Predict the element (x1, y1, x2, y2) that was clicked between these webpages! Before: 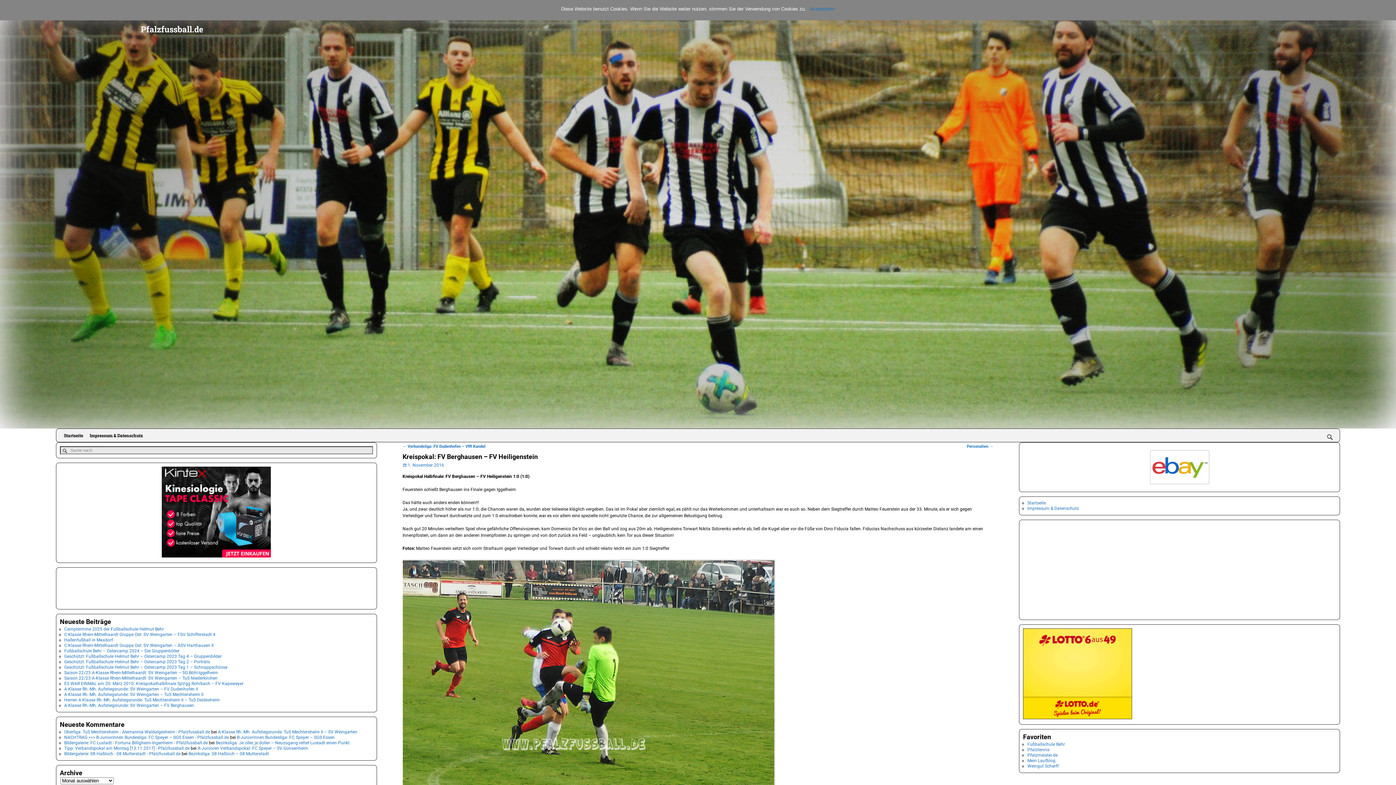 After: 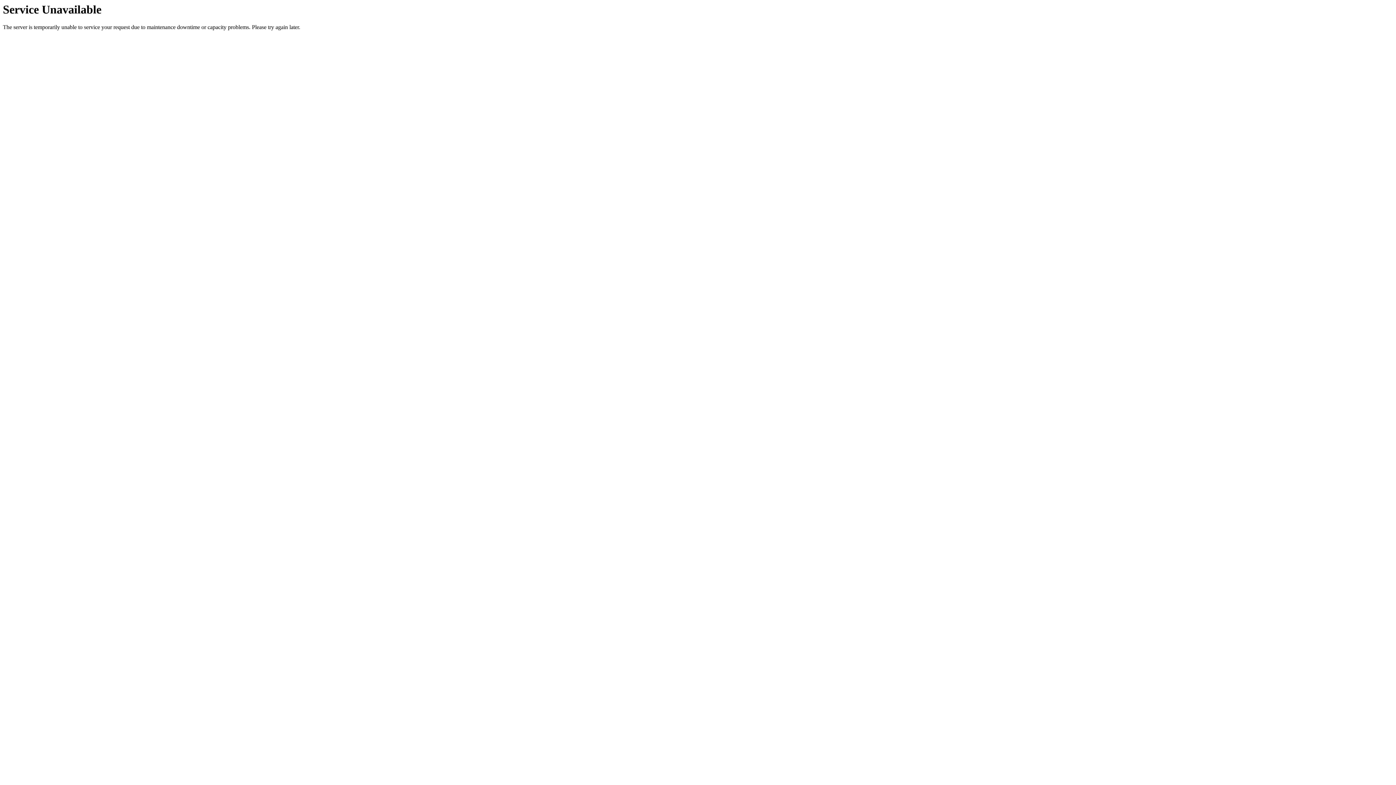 Action: bbox: (64, 648, 179, 653) label: Fußballschule Behr – Ostercamp 2024 – Die Gruppenbilder